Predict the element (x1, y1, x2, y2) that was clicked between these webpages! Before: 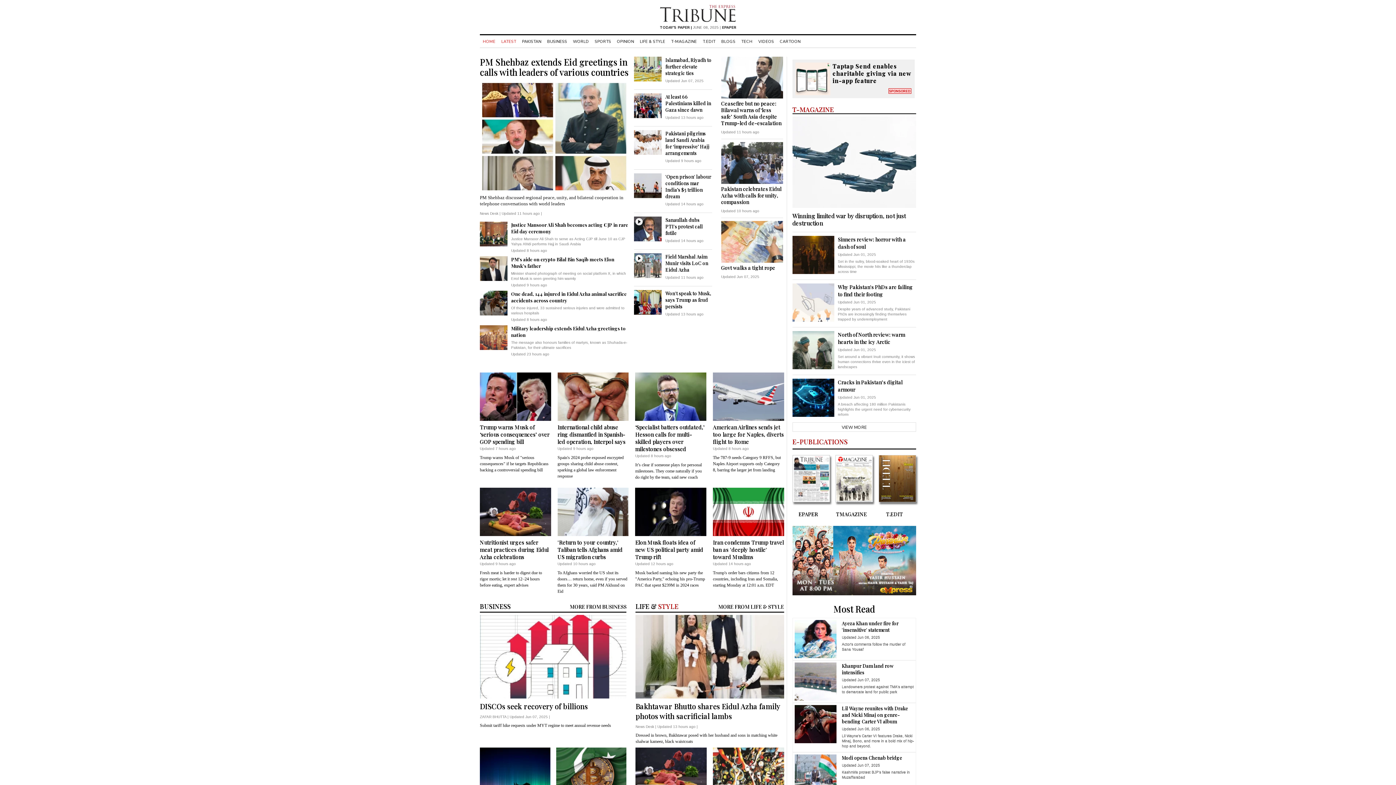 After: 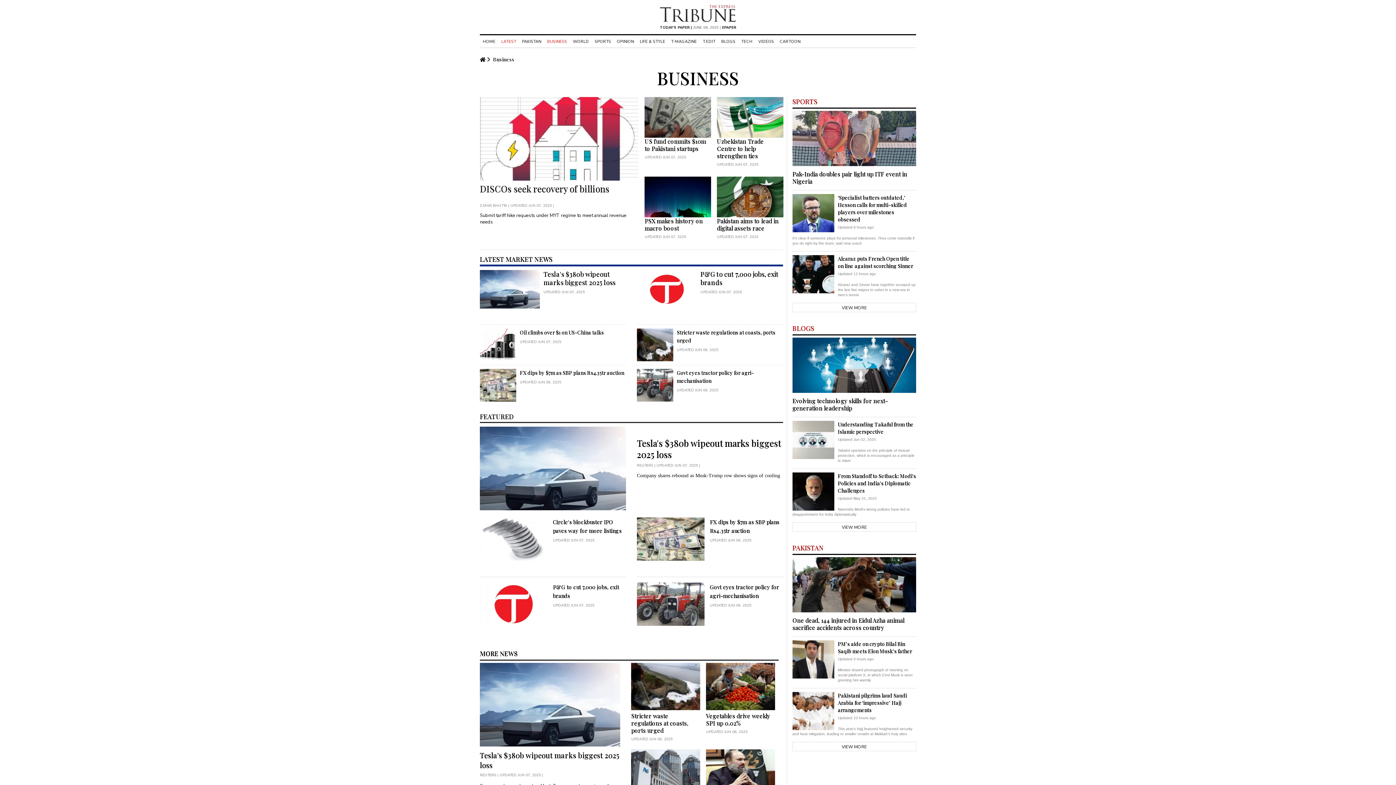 Action: label: MORE FROM BUSINESS bbox: (569, 602, 626, 610)